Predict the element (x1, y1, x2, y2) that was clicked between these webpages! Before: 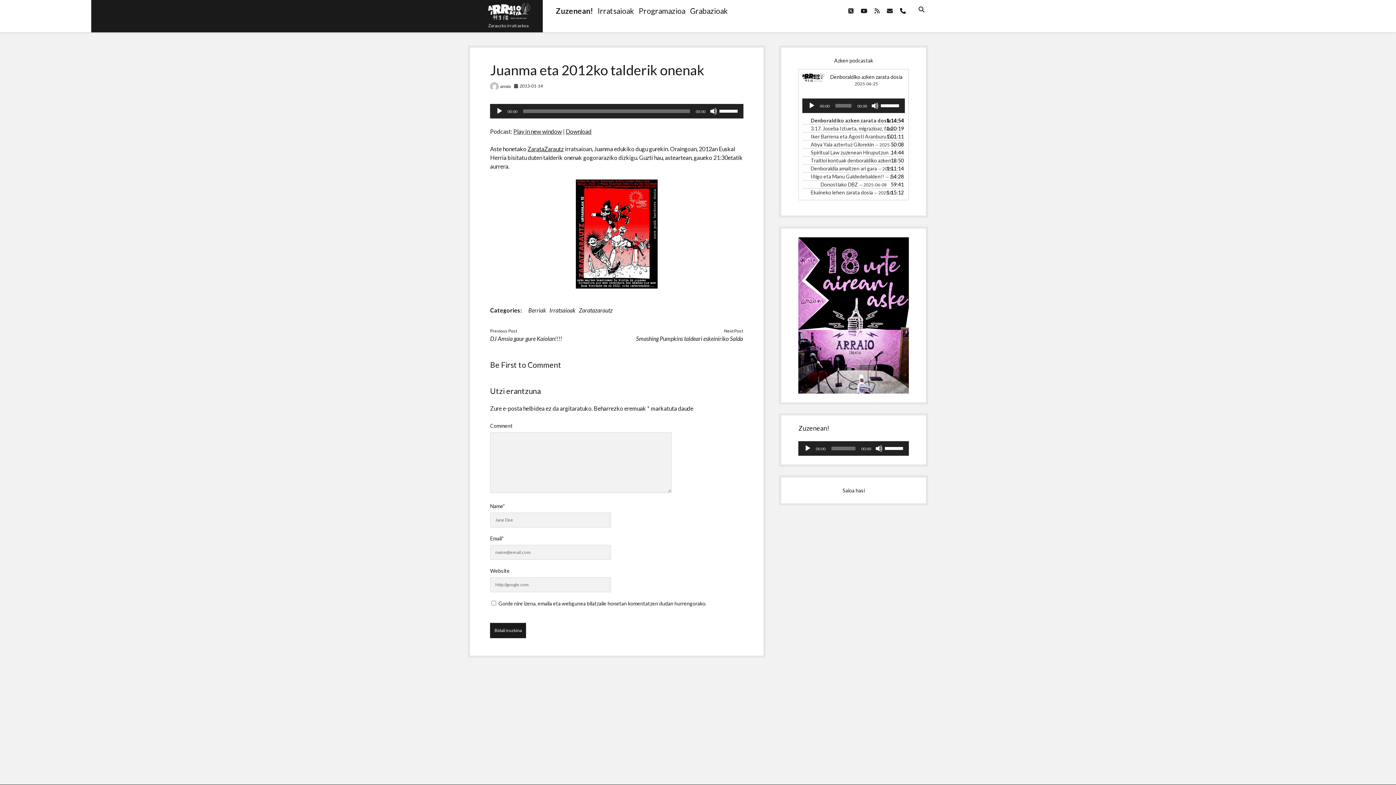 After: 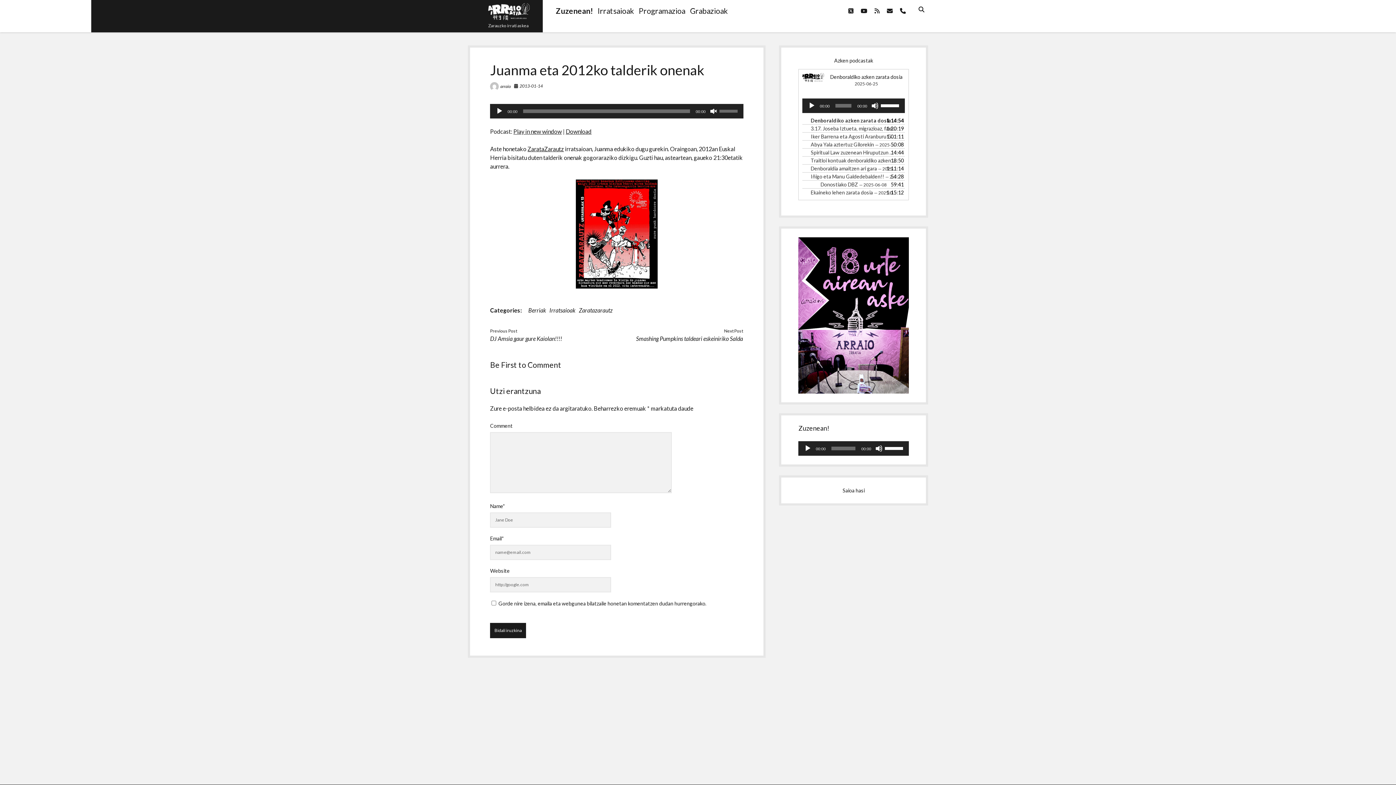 Action: label: Mututu bbox: (710, 107, 717, 114)